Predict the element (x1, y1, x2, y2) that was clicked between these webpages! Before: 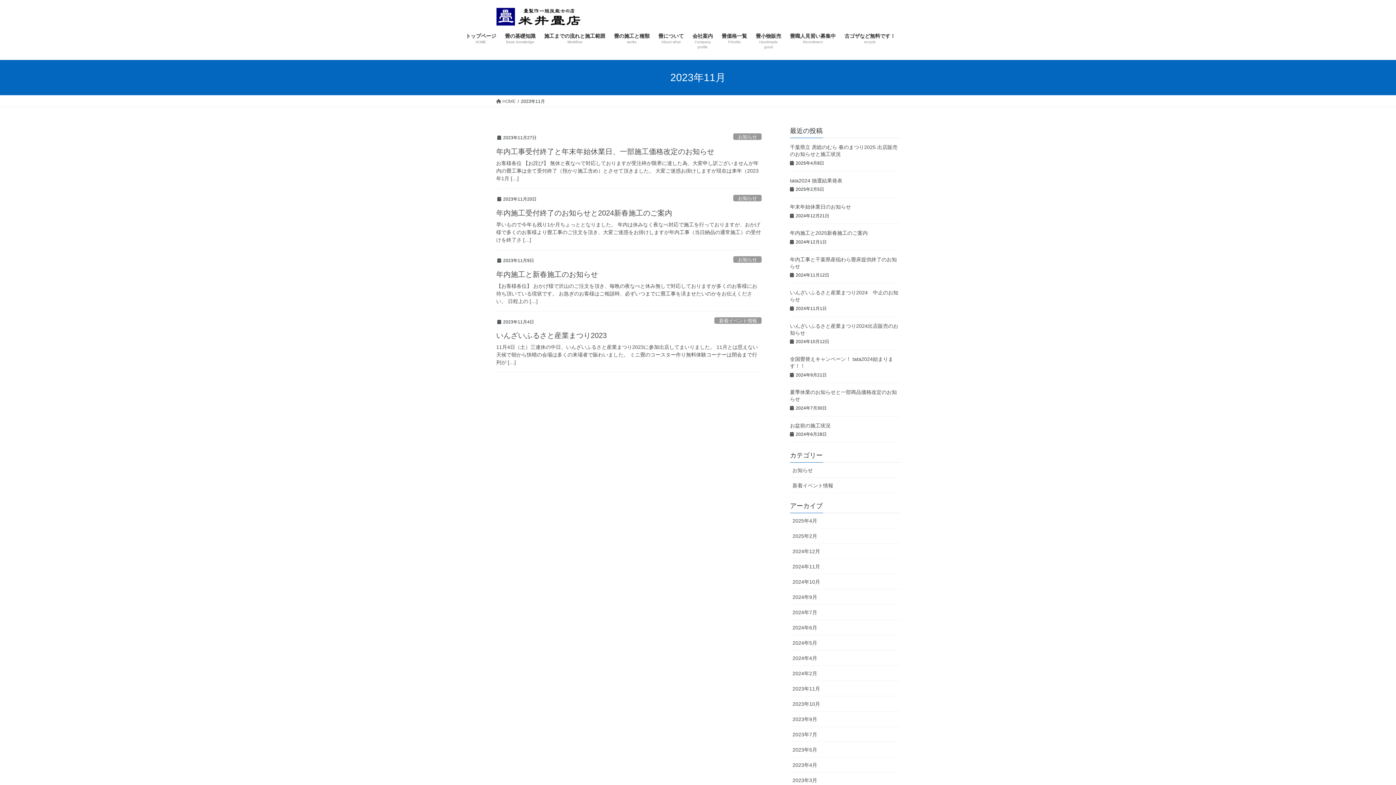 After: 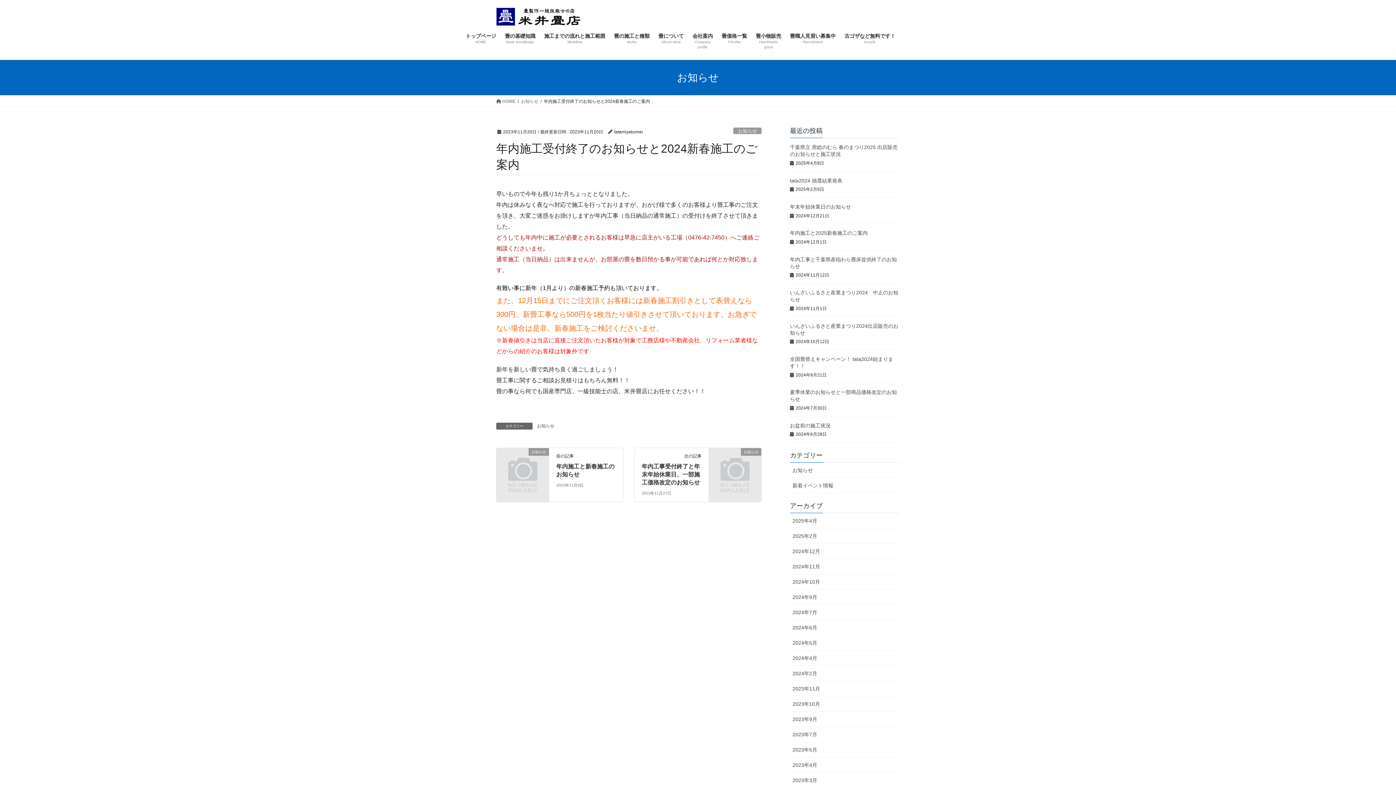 Action: bbox: (496, 209, 672, 217) label: 年内施工受付終了のお知らせと2024新春施工のご案内